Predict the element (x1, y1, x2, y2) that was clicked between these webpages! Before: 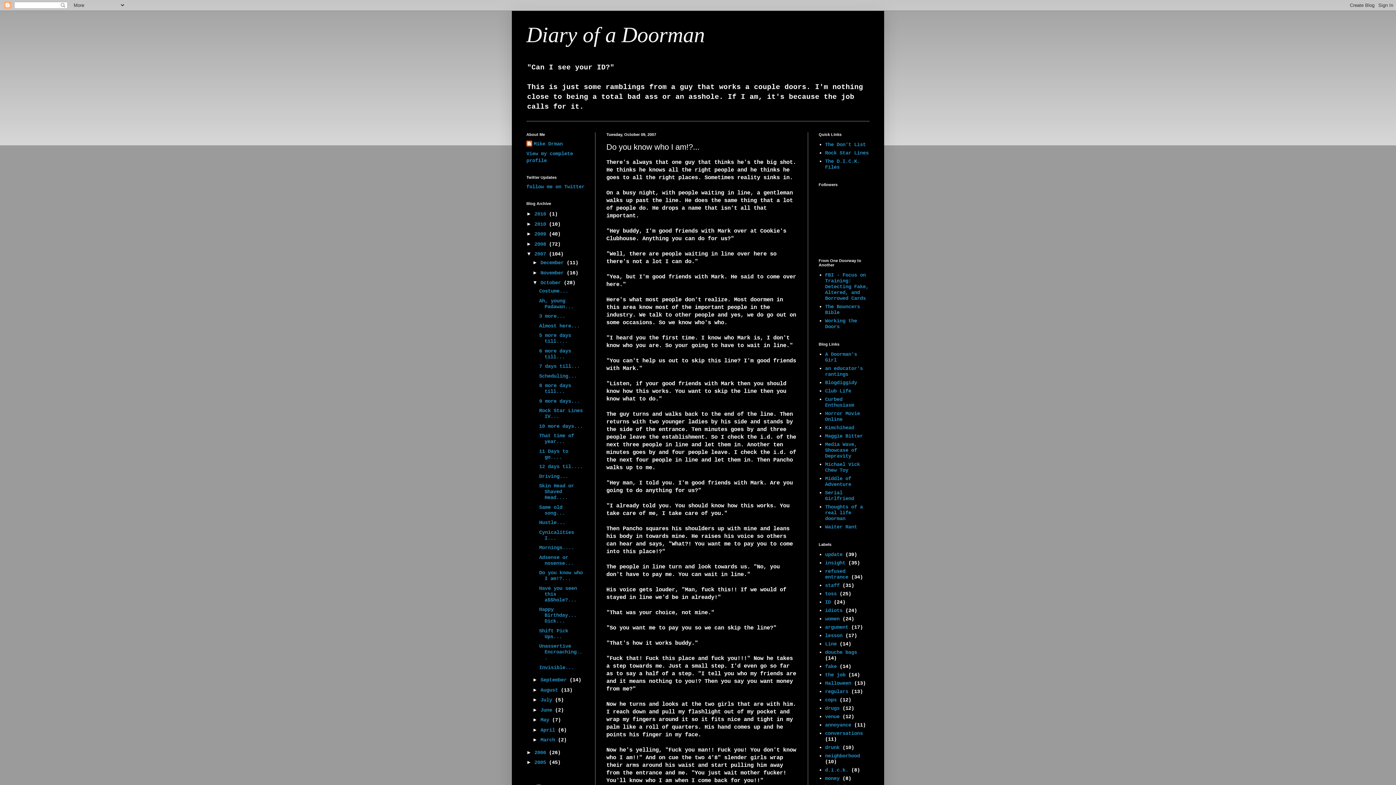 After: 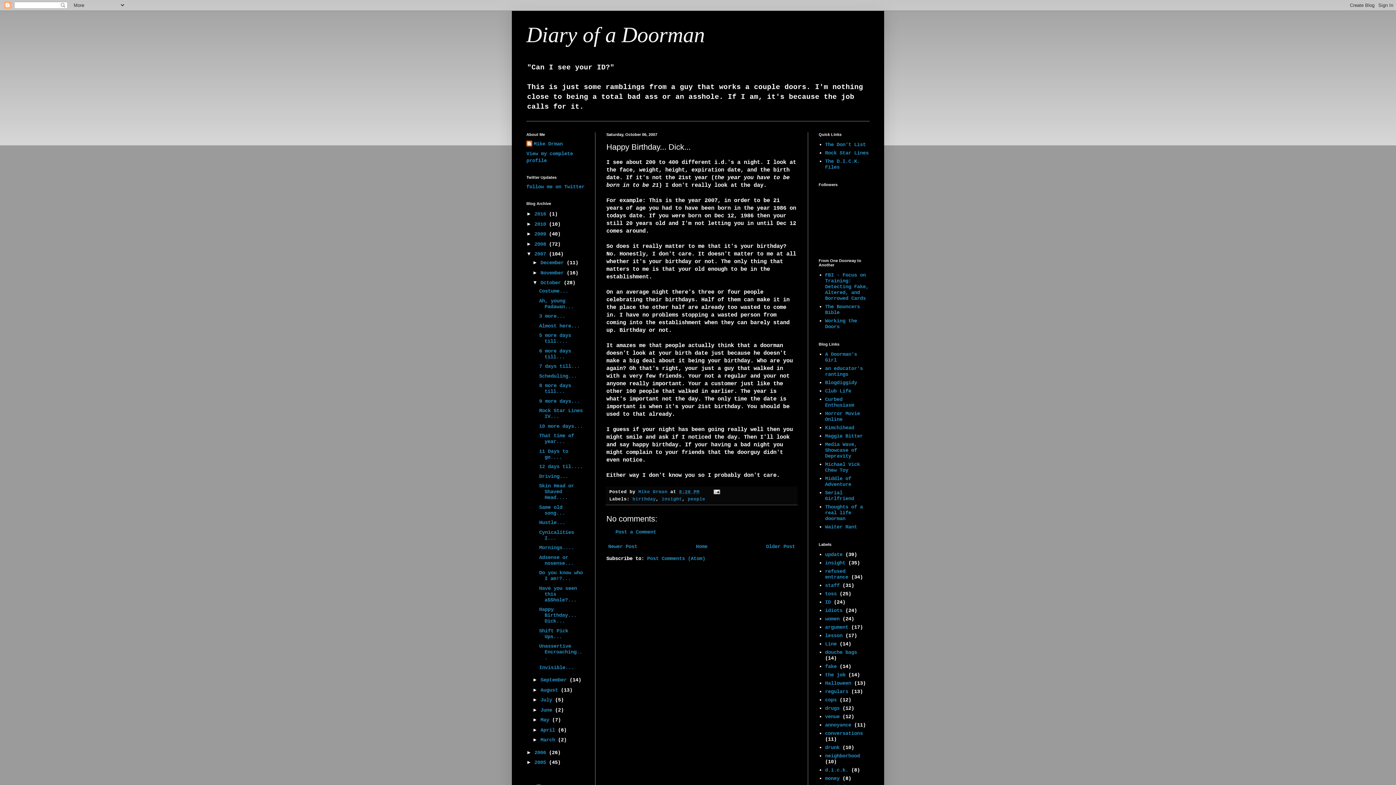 Action: label: Happy Birthday... Dick... bbox: (539, 607, 576, 624)